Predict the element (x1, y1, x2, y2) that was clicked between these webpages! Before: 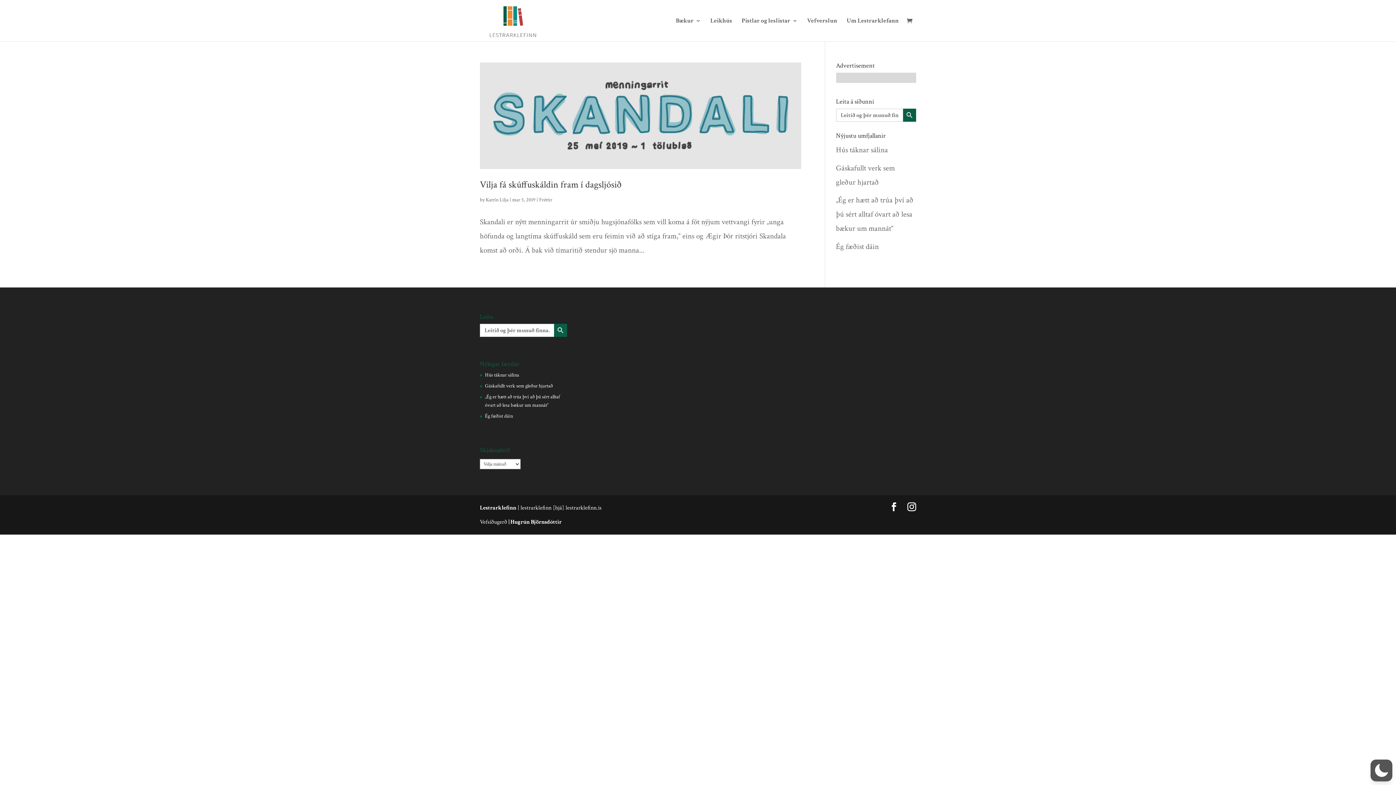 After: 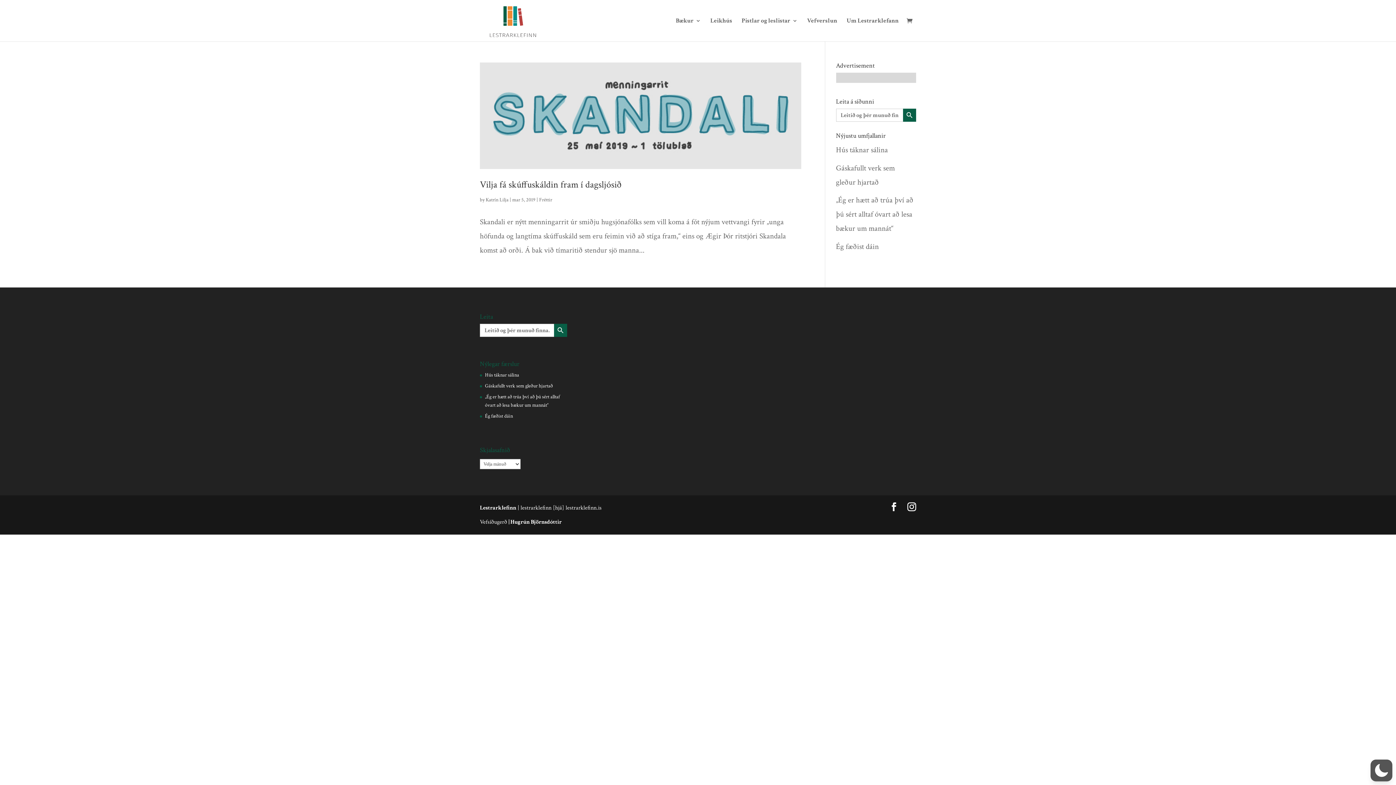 Action: bbox: (836, 75, 916, 85)